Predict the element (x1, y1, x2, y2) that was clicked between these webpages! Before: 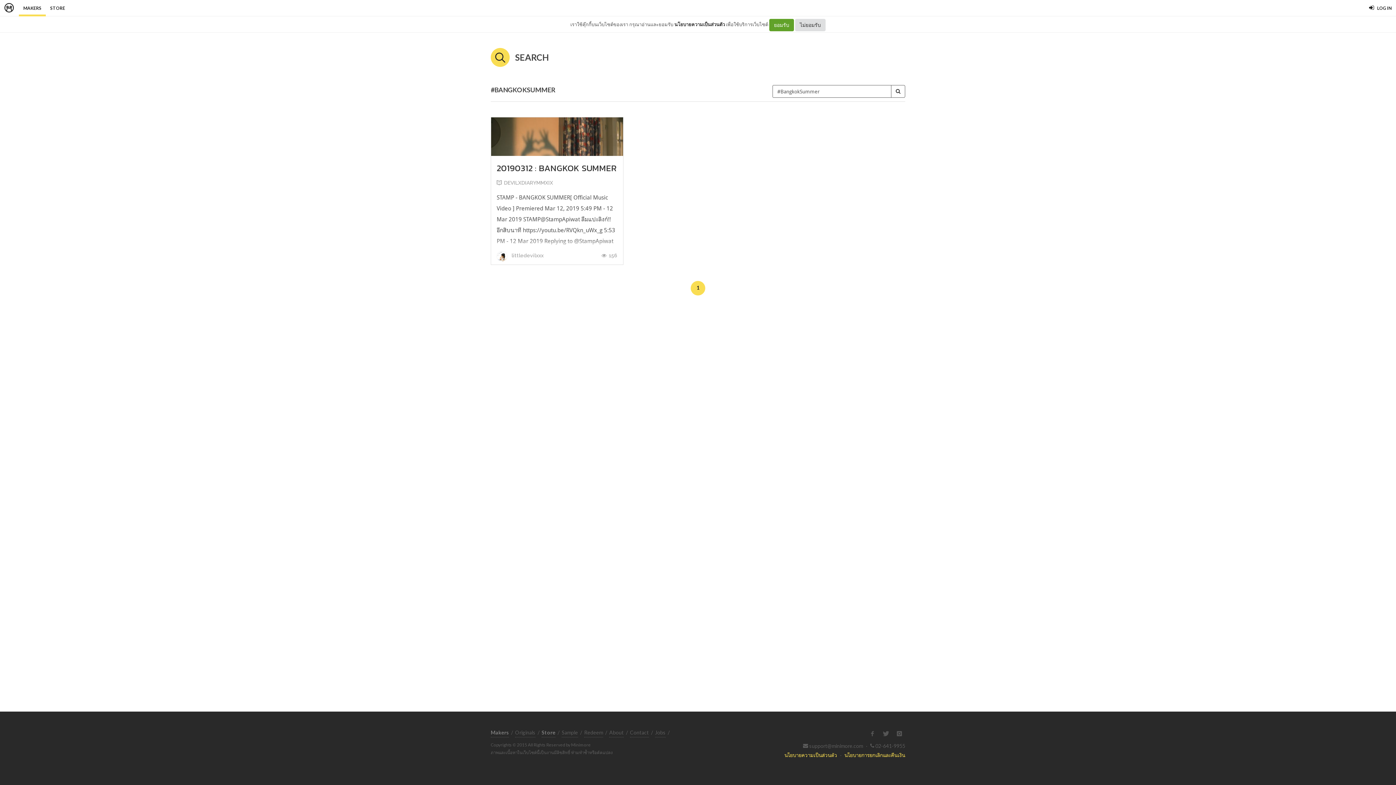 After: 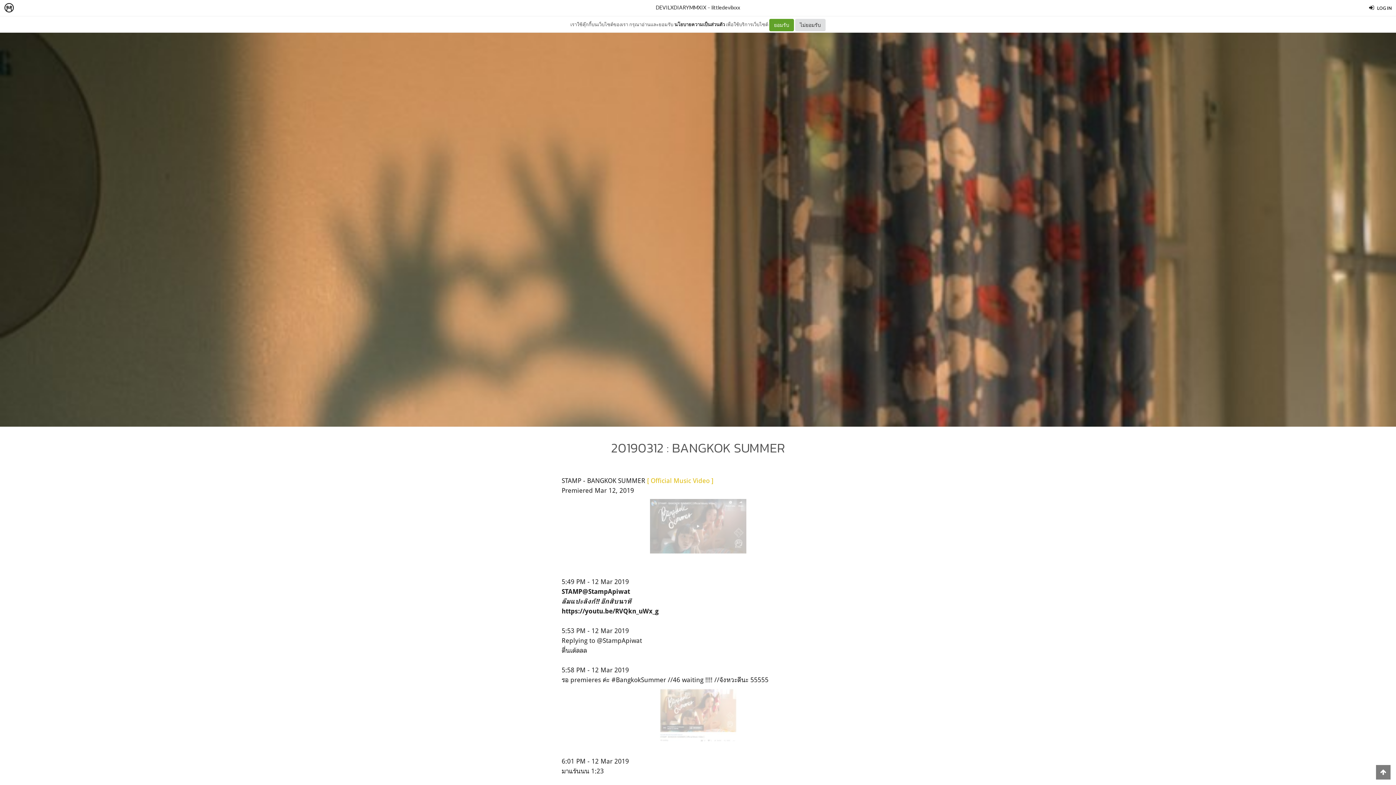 Action: bbox: (491, 117, 623, 156)